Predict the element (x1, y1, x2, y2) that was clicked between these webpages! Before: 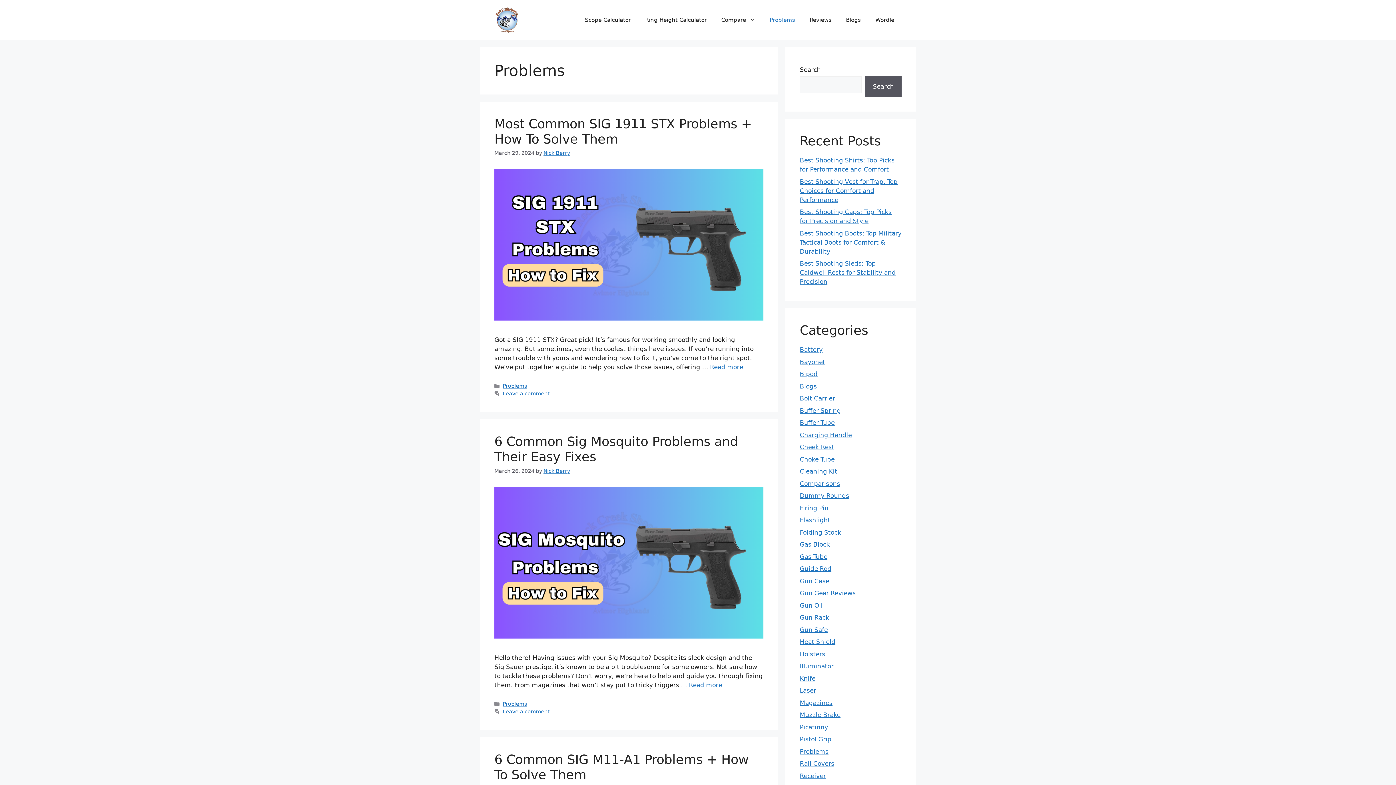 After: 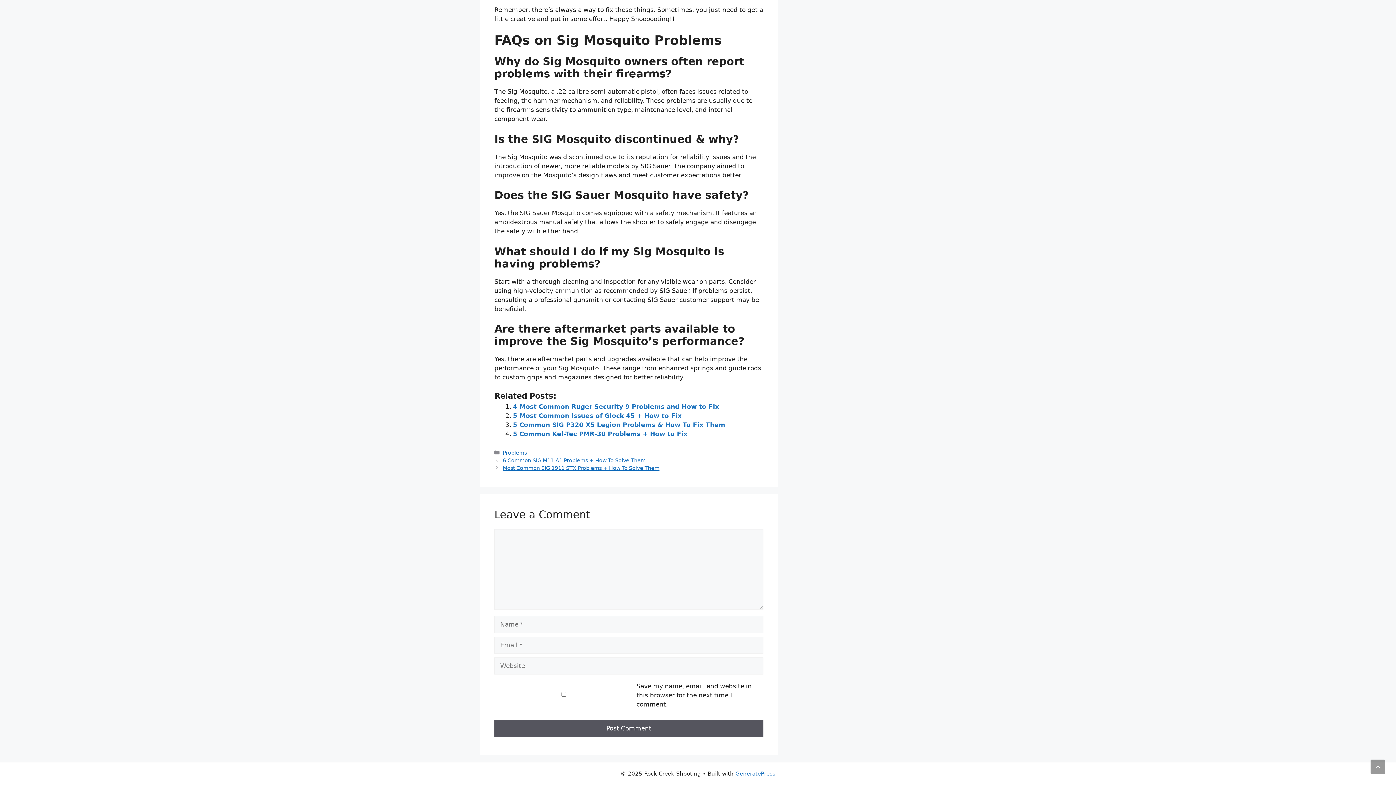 Action: bbox: (502, 708, 549, 714) label: Leave a comment